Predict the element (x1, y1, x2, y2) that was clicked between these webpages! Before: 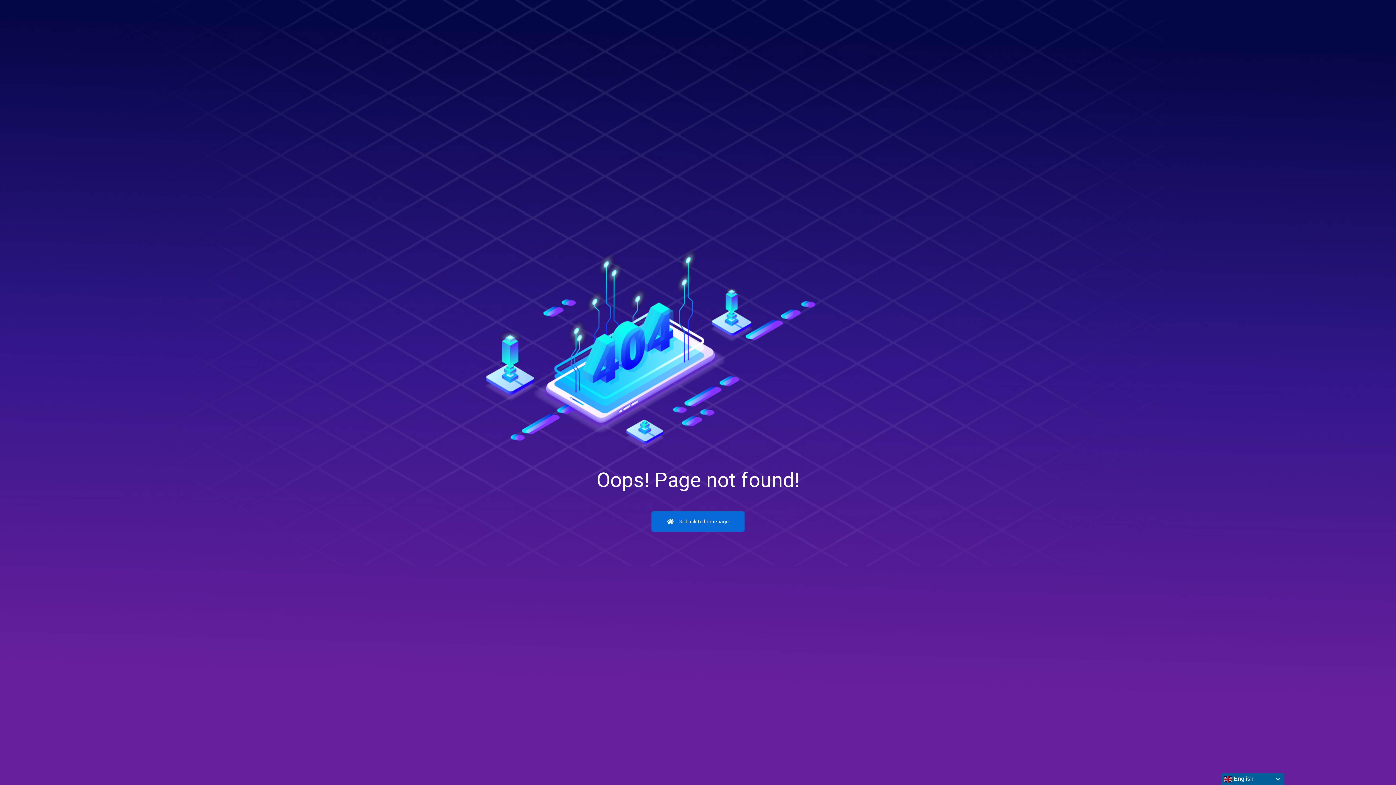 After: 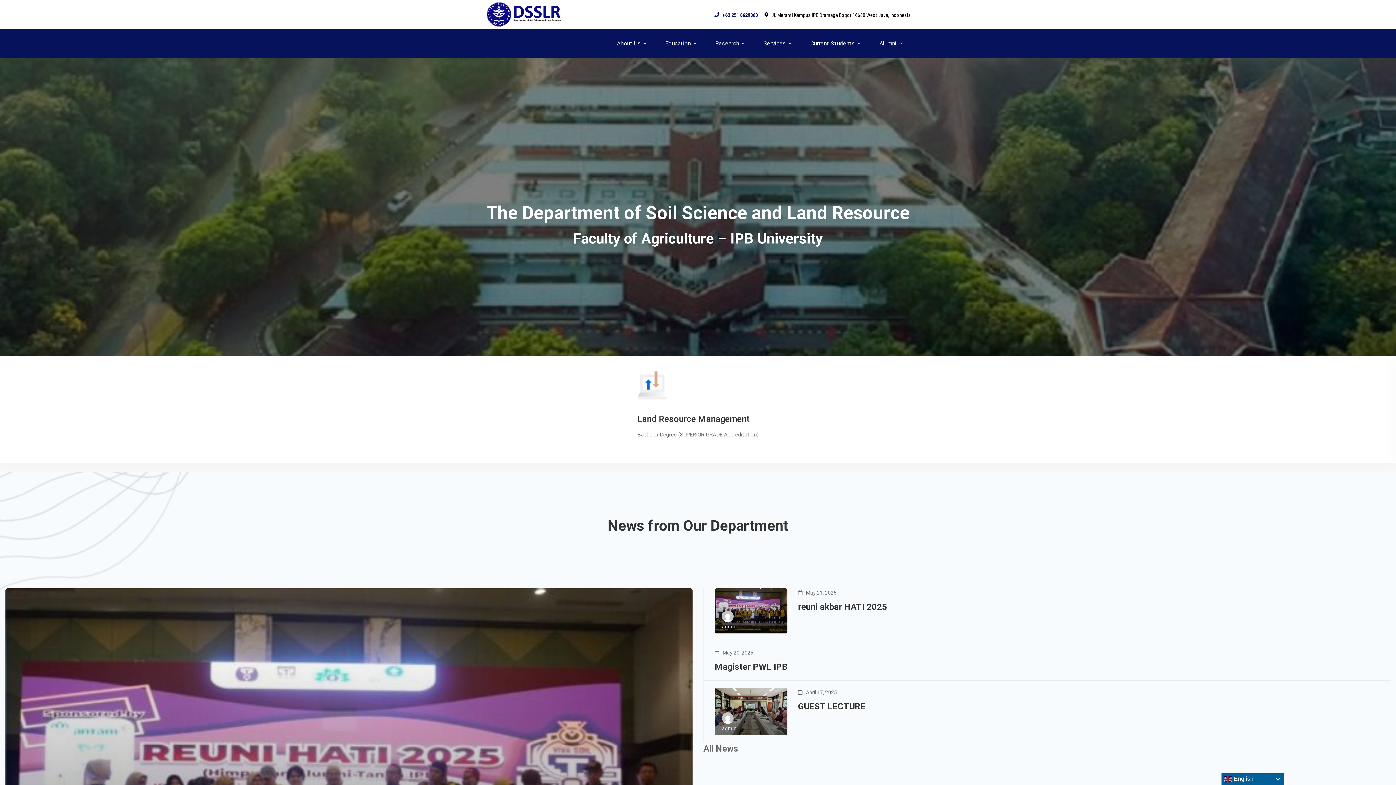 Action: label:  Go back to homepage bbox: (651, 511, 744, 531)